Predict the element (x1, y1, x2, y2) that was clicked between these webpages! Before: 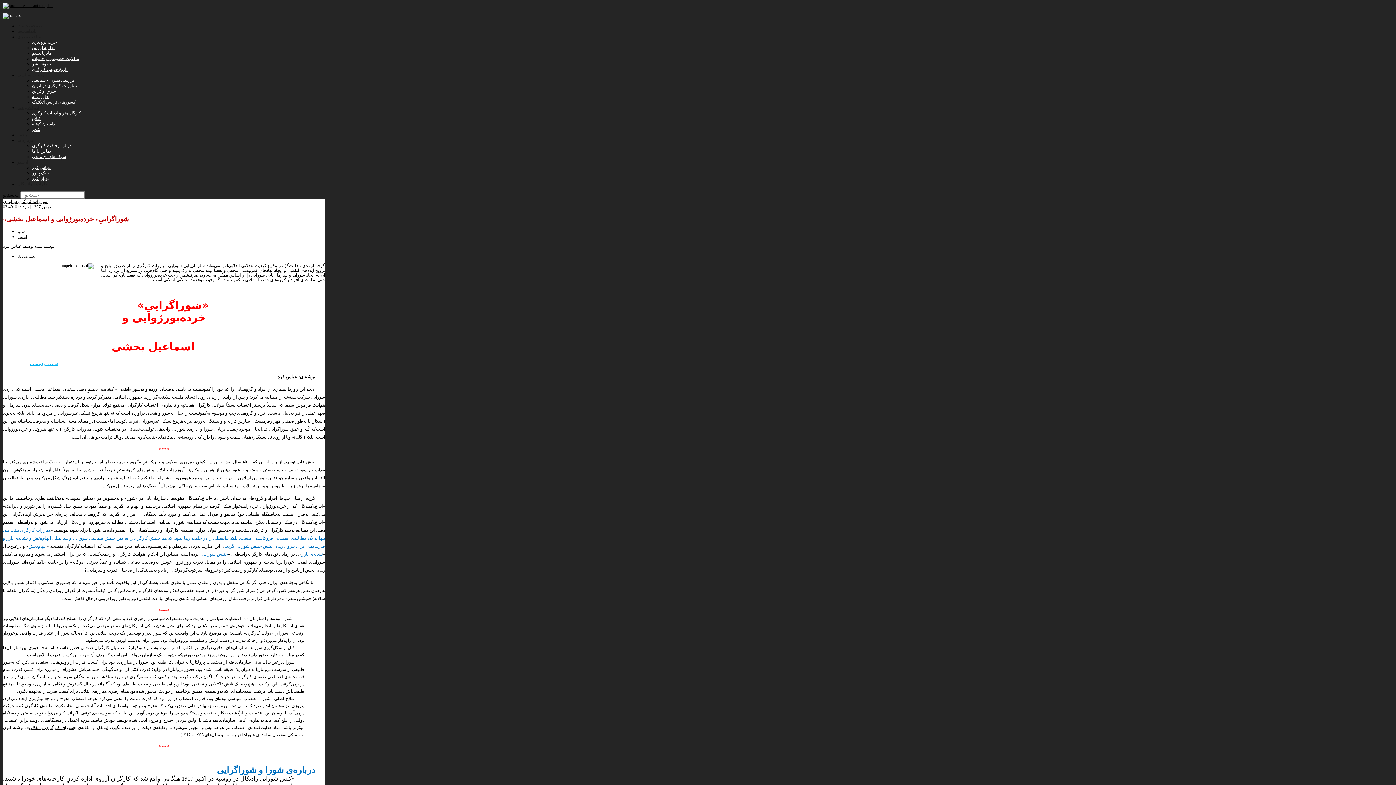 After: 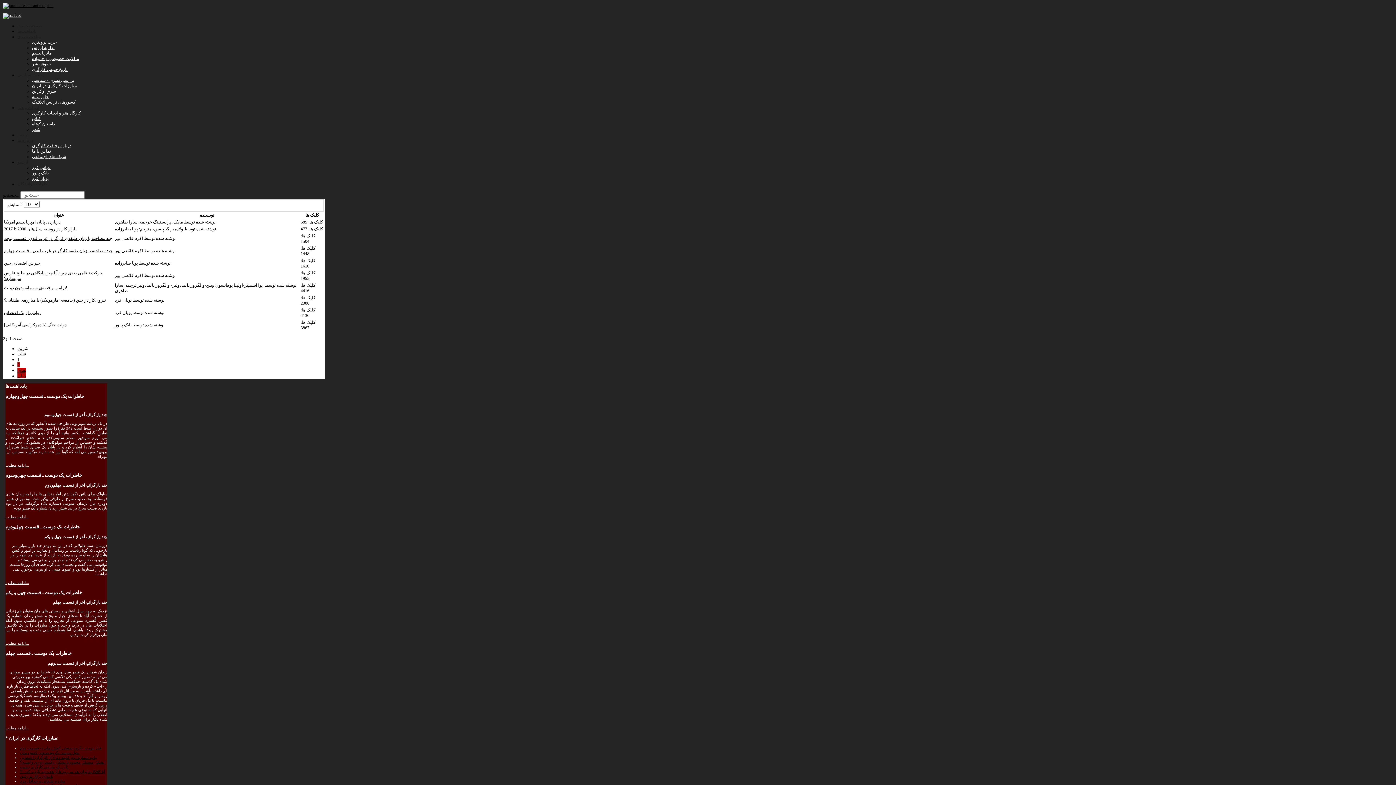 Action: bbox: (32, 99, 75, 104) label: کشورهای ترانس آتلانتیک